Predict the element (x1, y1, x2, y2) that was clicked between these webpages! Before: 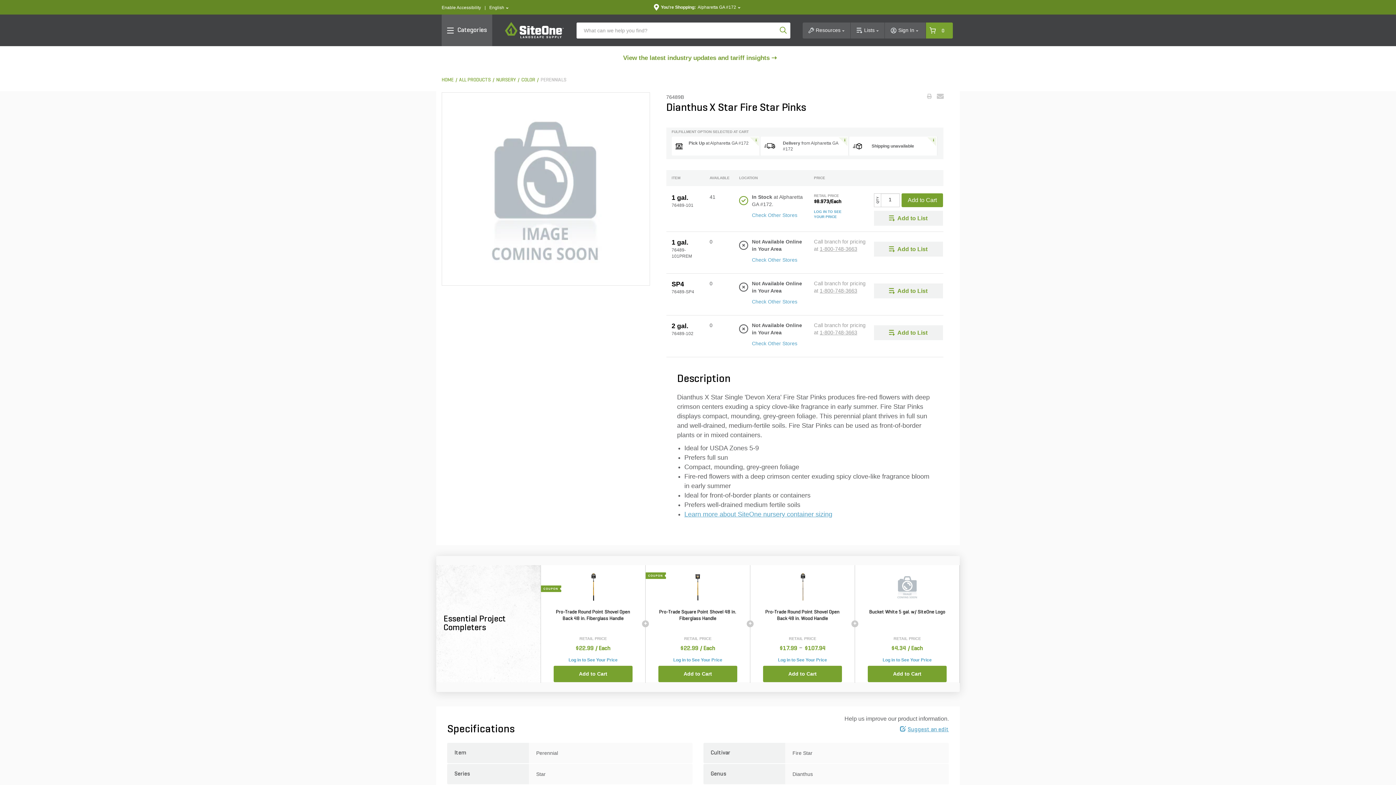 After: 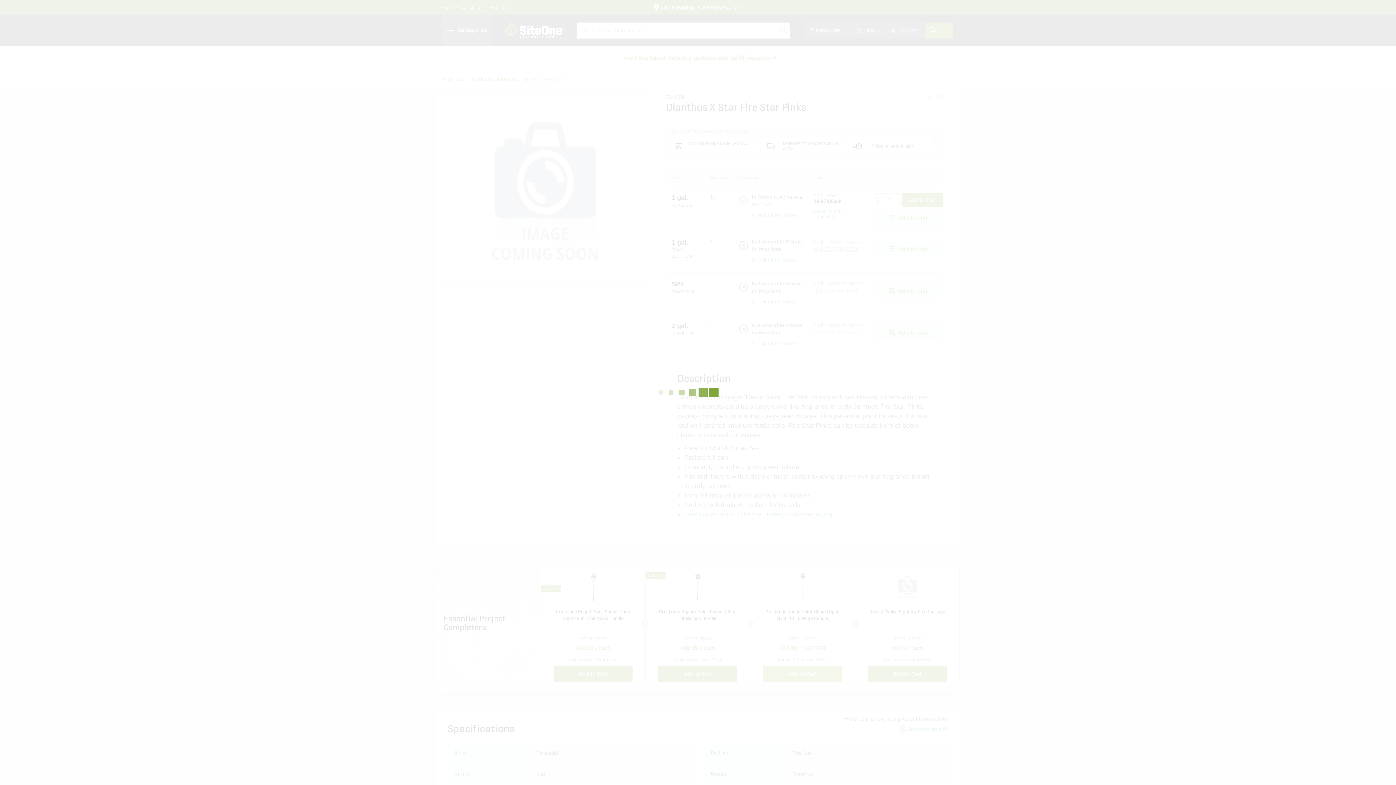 Action: label: Add to Cart bbox: (763, 666, 842, 682)